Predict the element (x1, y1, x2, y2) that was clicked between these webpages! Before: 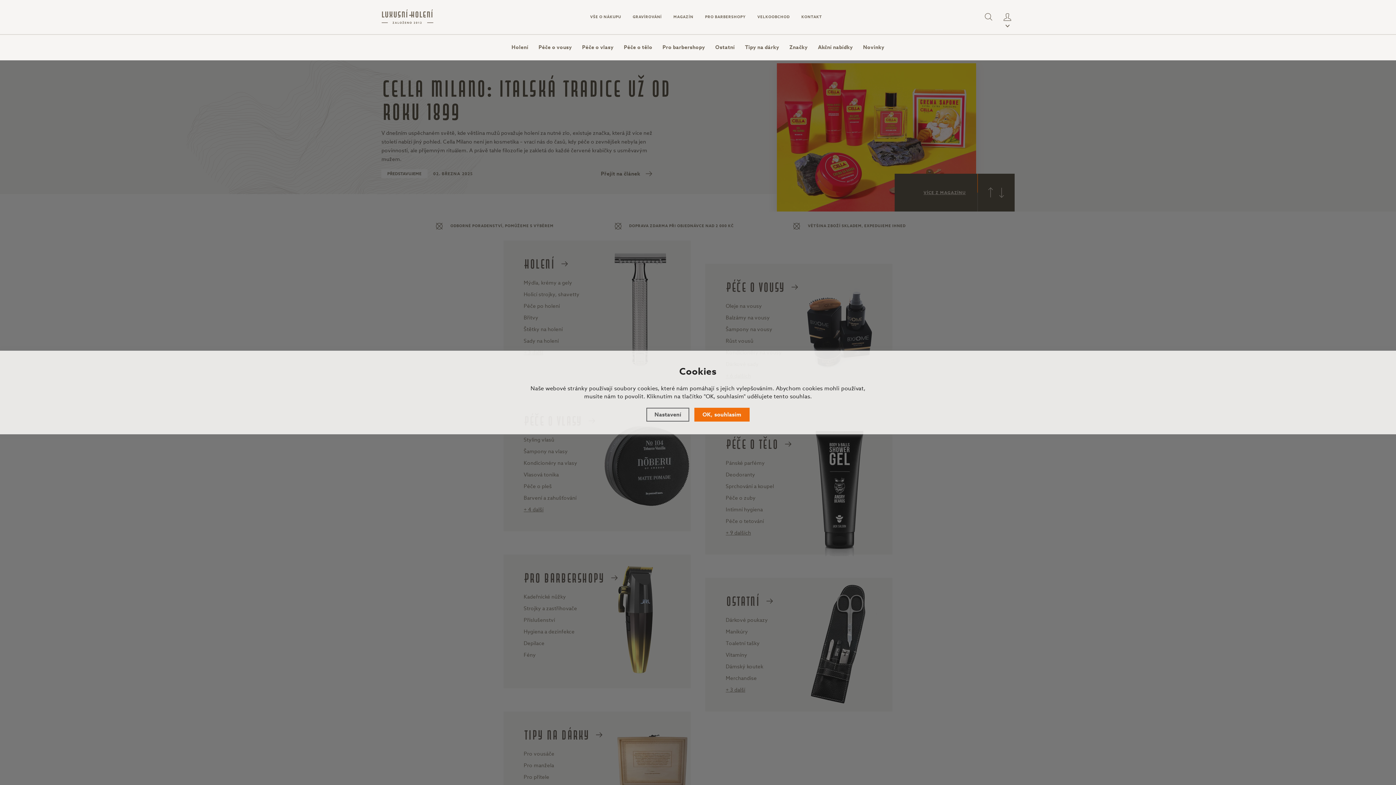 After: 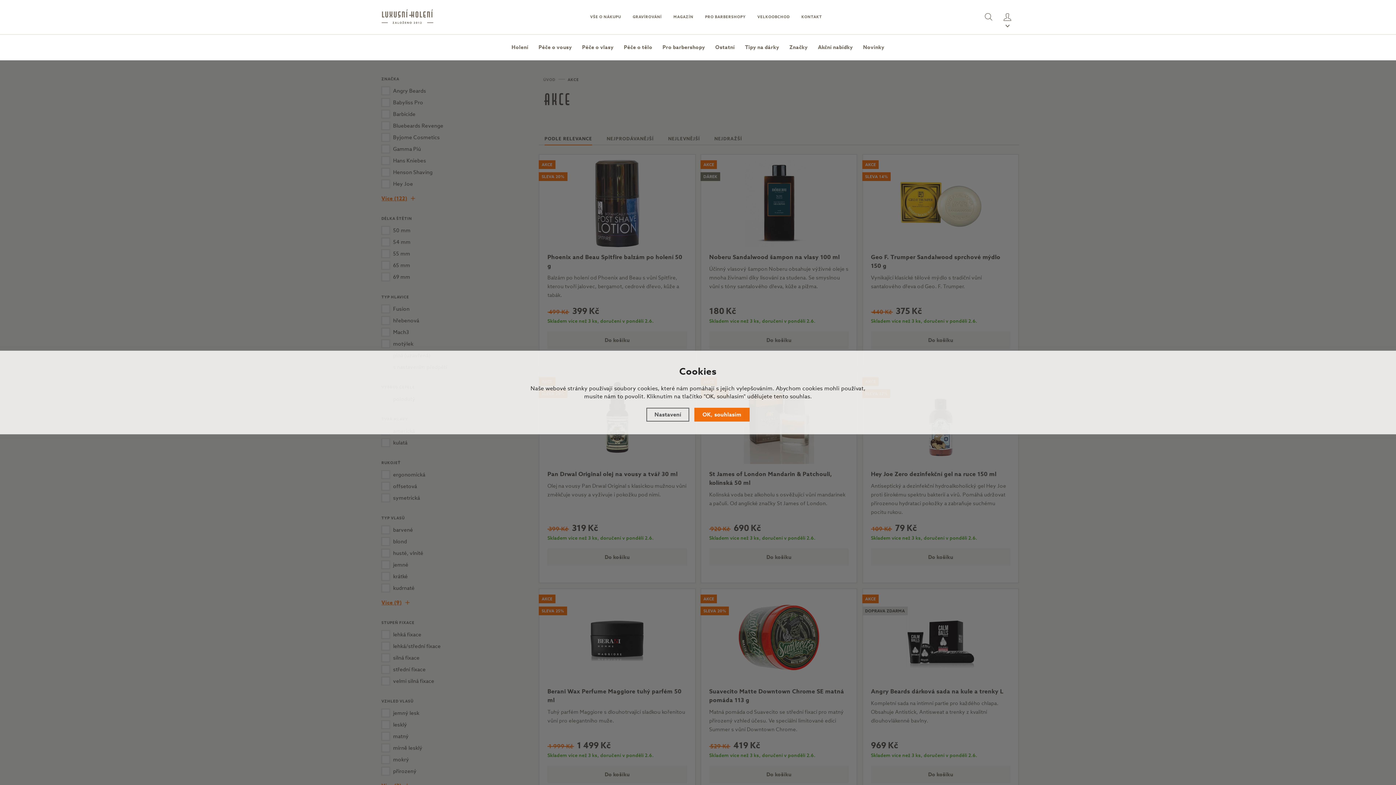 Action: bbox: (813, 34, 858, 60) label: Akční nabídky